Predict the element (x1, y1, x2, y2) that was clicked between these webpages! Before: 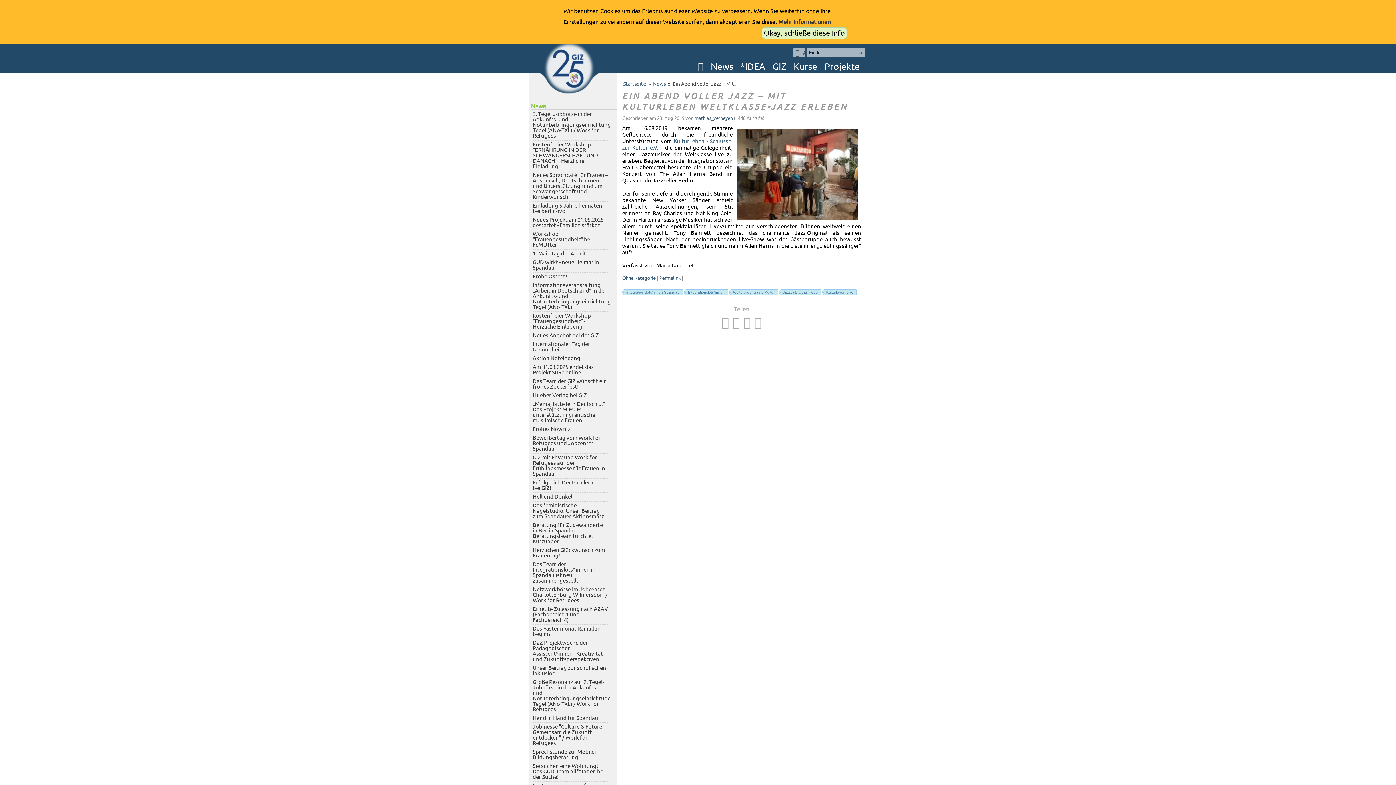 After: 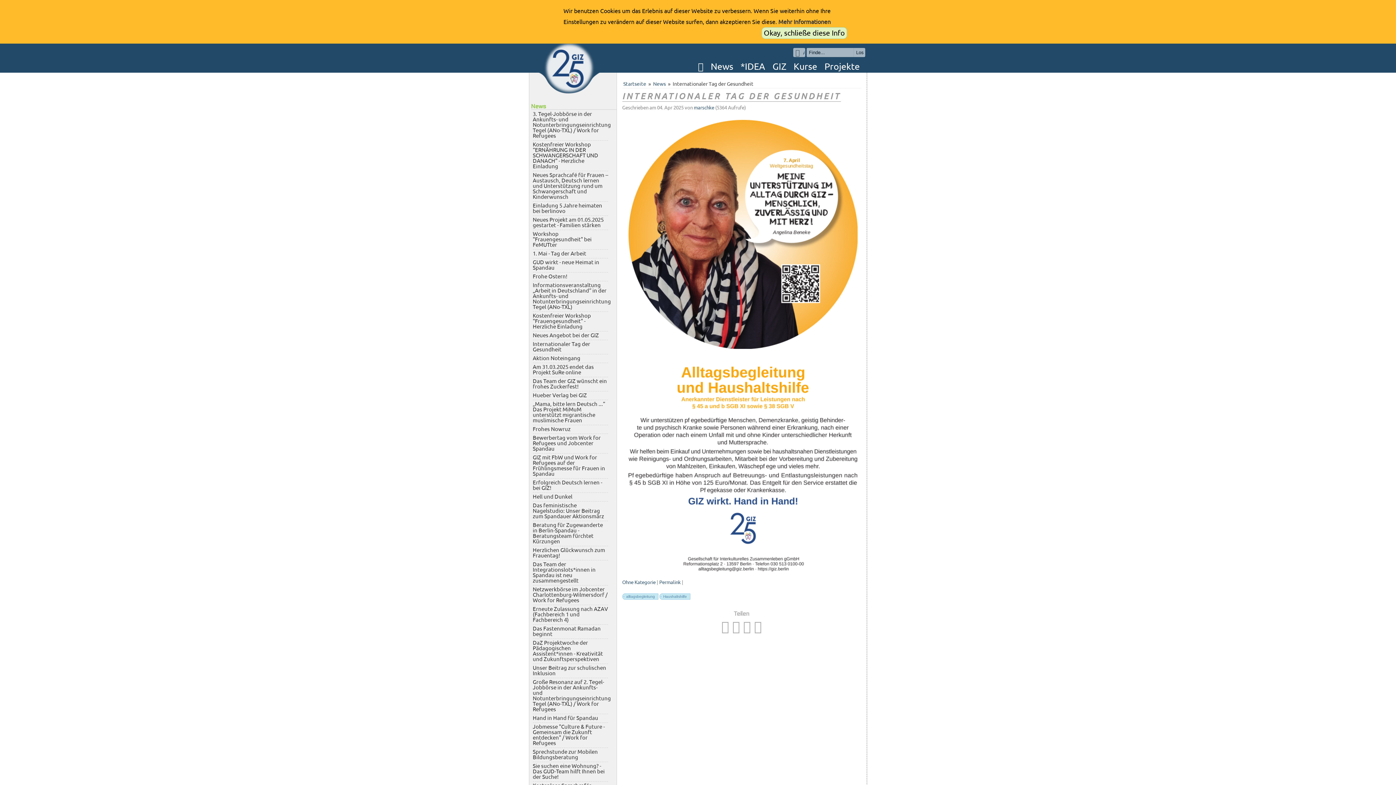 Action: label: Internationaler Tag der Gesundheit bbox: (532, 341, 608, 352)